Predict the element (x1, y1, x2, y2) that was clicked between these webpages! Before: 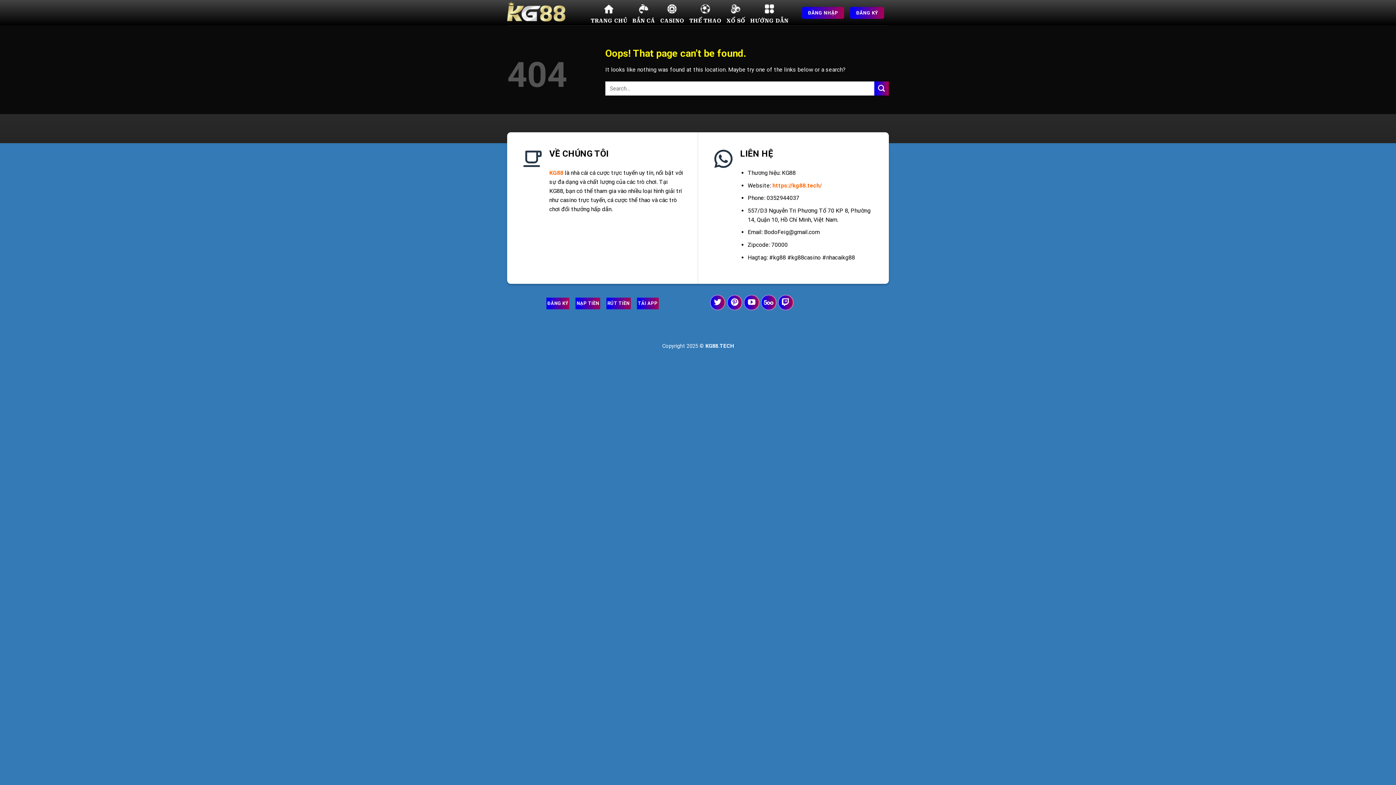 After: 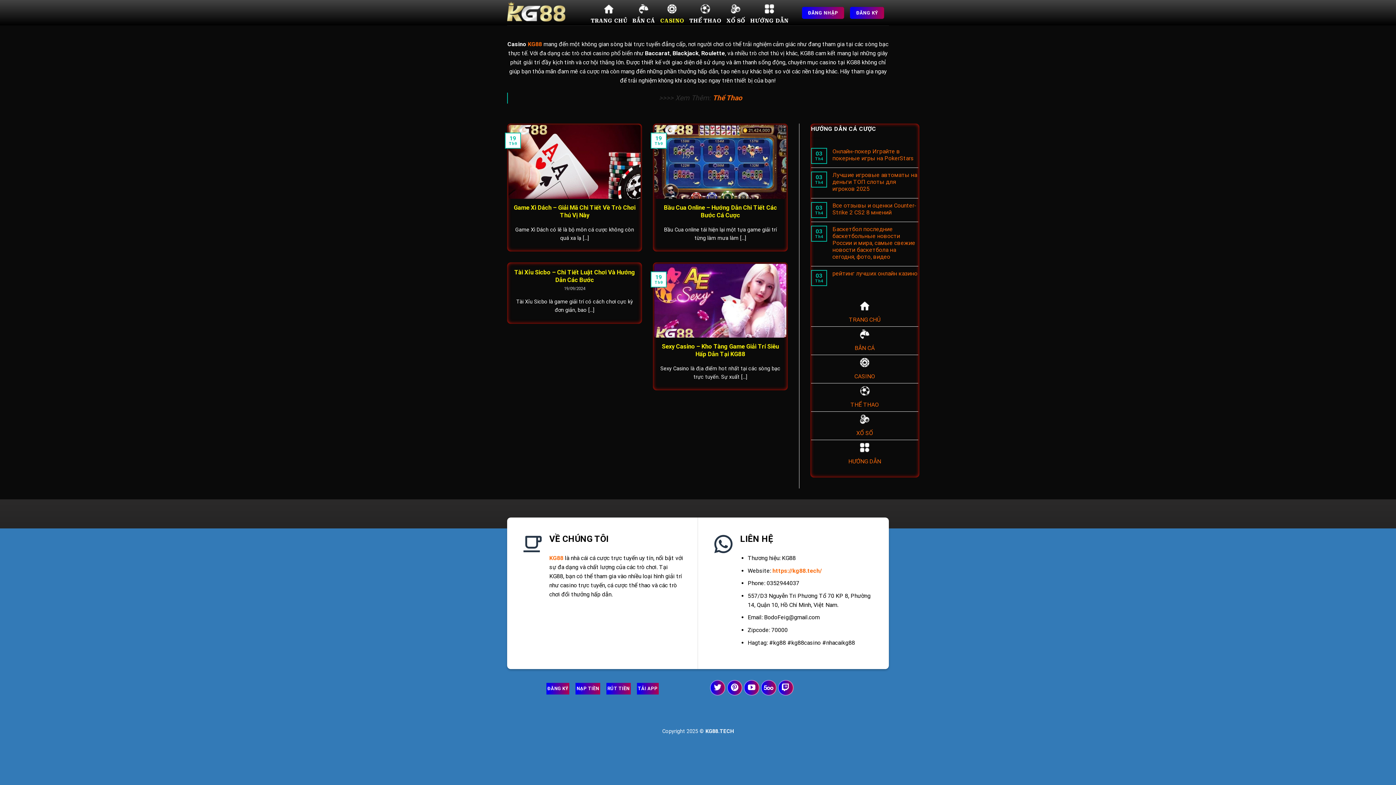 Action: bbox: (660, 0, 684, 27) label: CASINO